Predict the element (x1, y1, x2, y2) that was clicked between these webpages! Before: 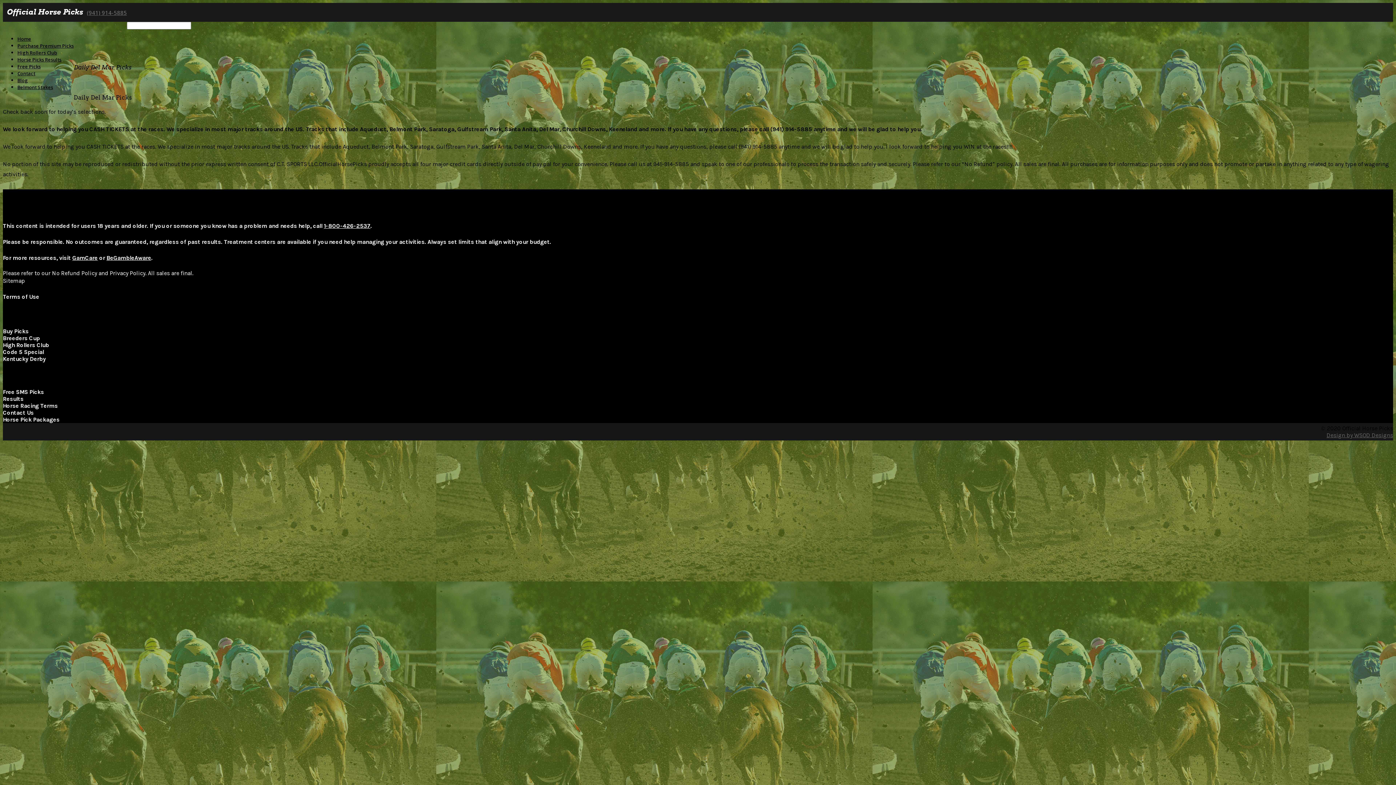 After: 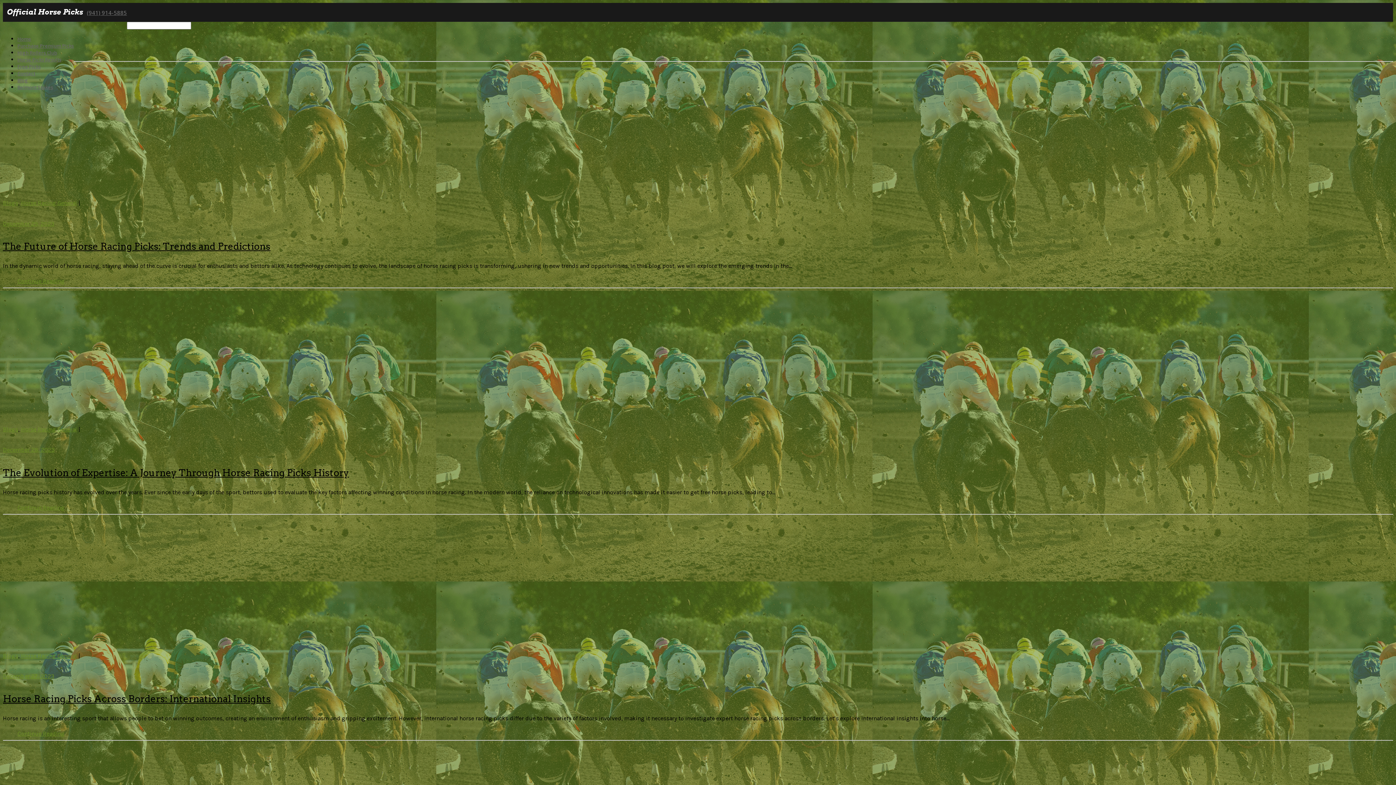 Action: bbox: (17, 77, 28, 83) label: Blog